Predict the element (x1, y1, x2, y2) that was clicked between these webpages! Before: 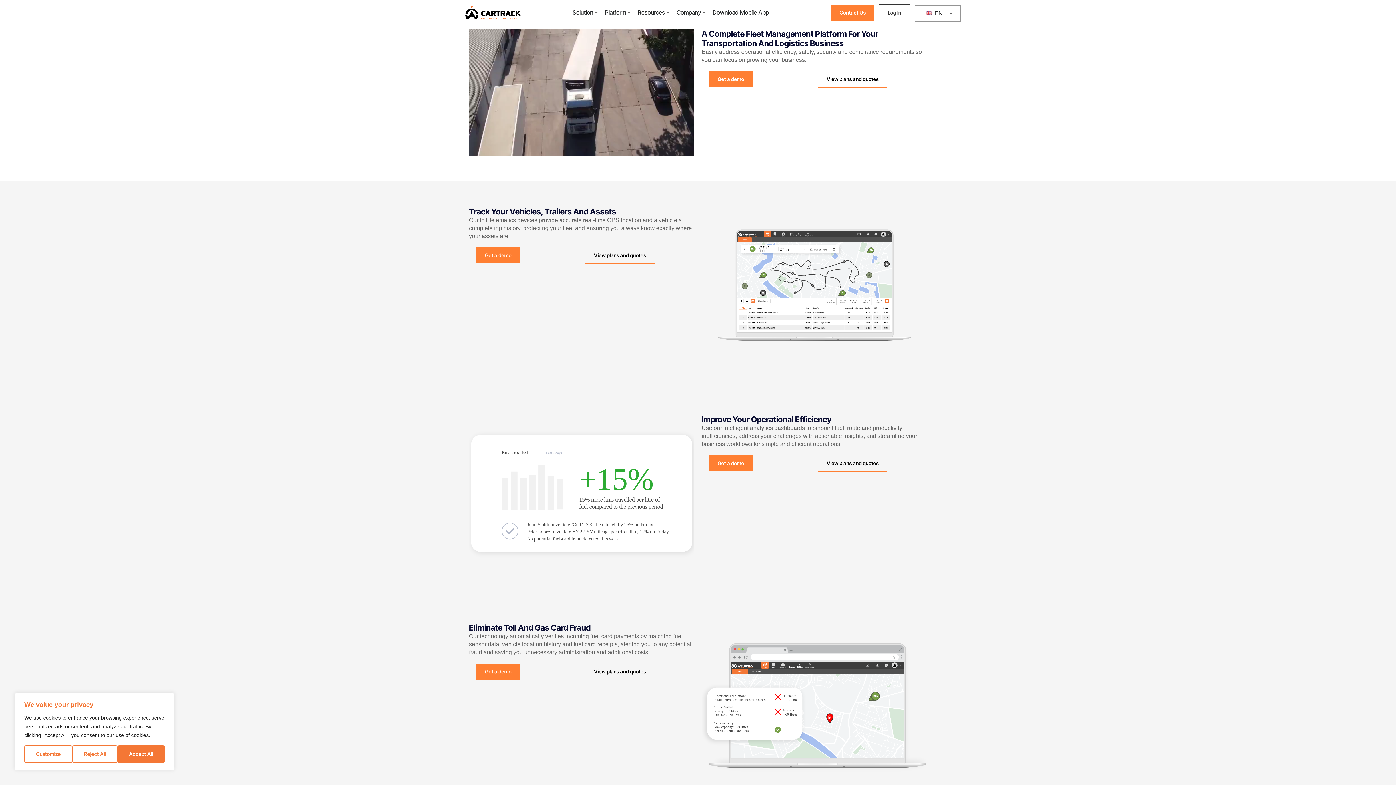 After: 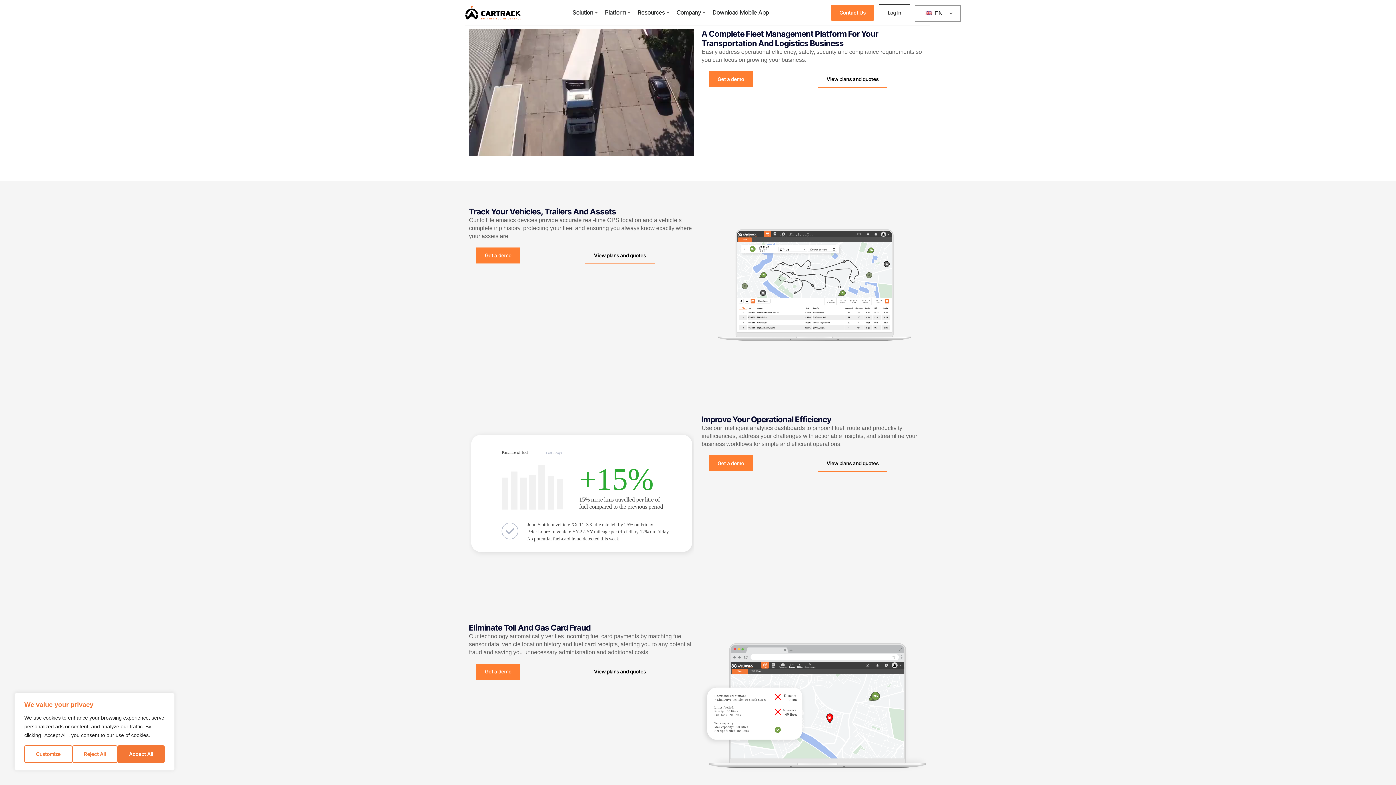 Action: label: Log In bbox: (878, 4, 910, 20)